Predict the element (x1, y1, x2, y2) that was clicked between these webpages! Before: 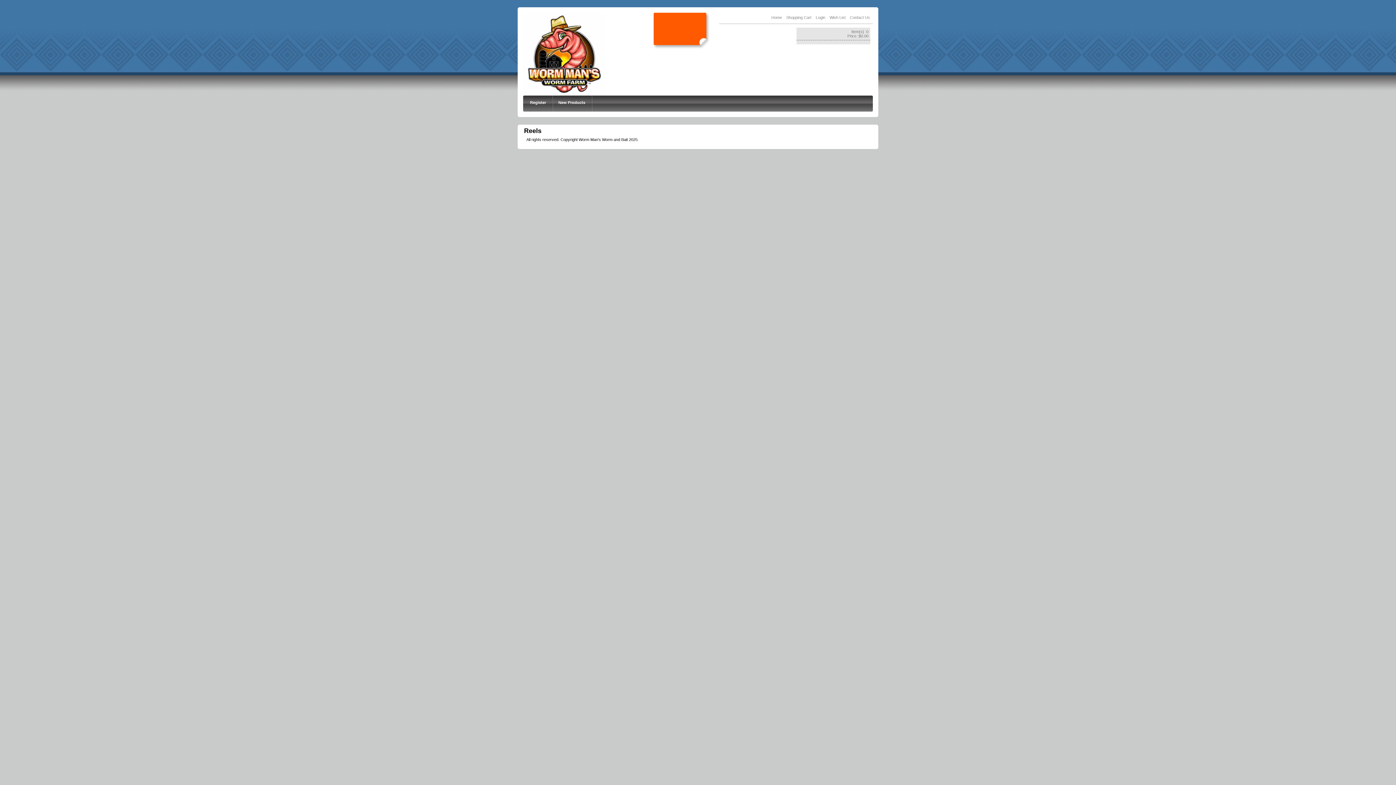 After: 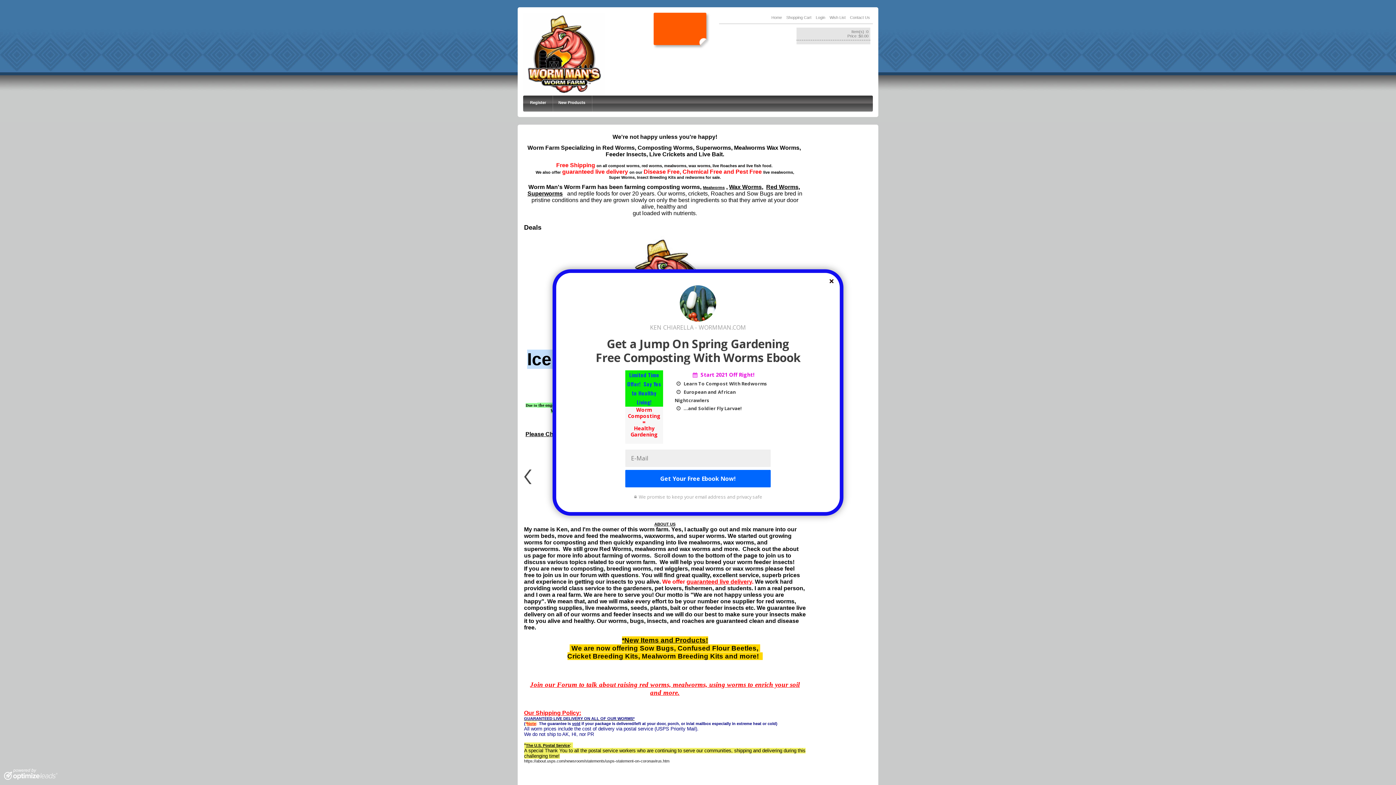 Action: bbox: (523, 46, 605, 59)